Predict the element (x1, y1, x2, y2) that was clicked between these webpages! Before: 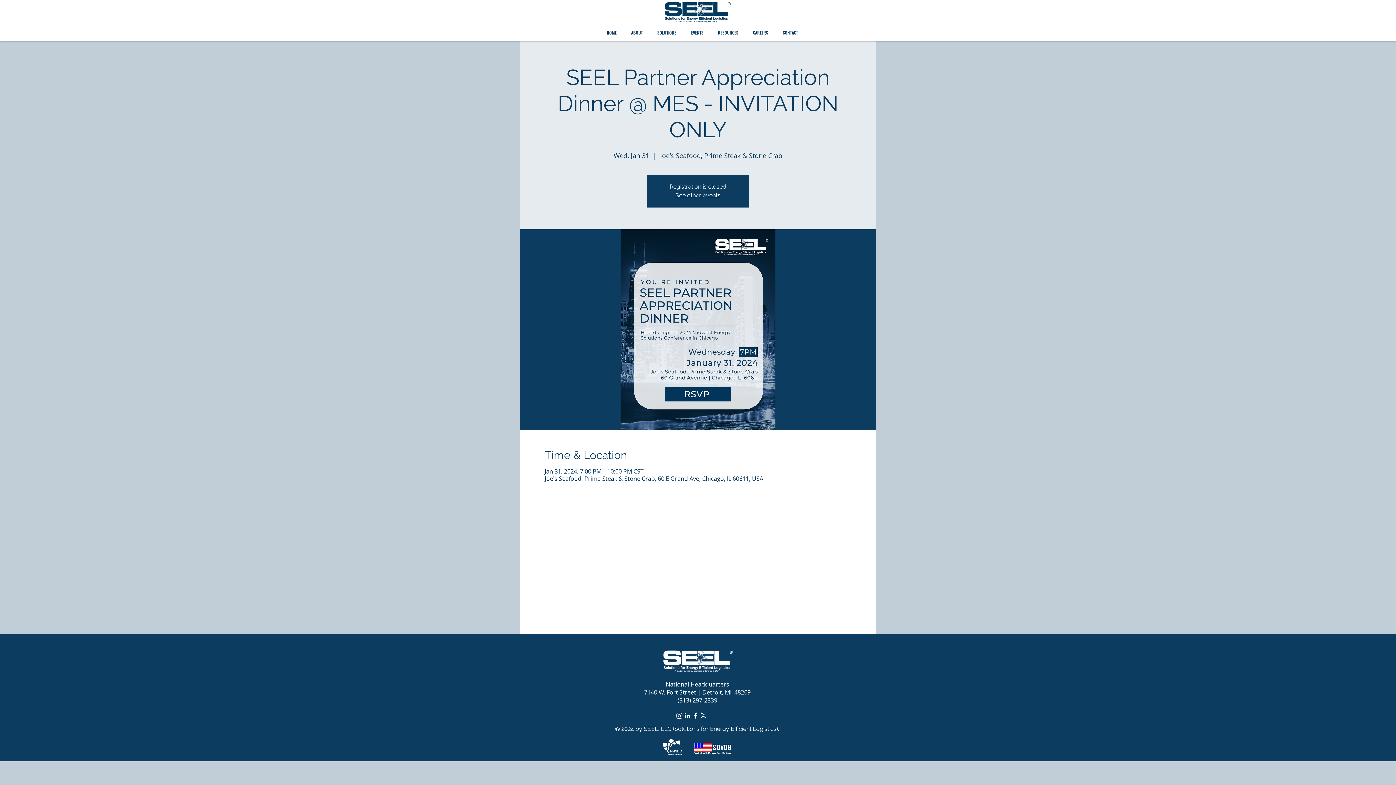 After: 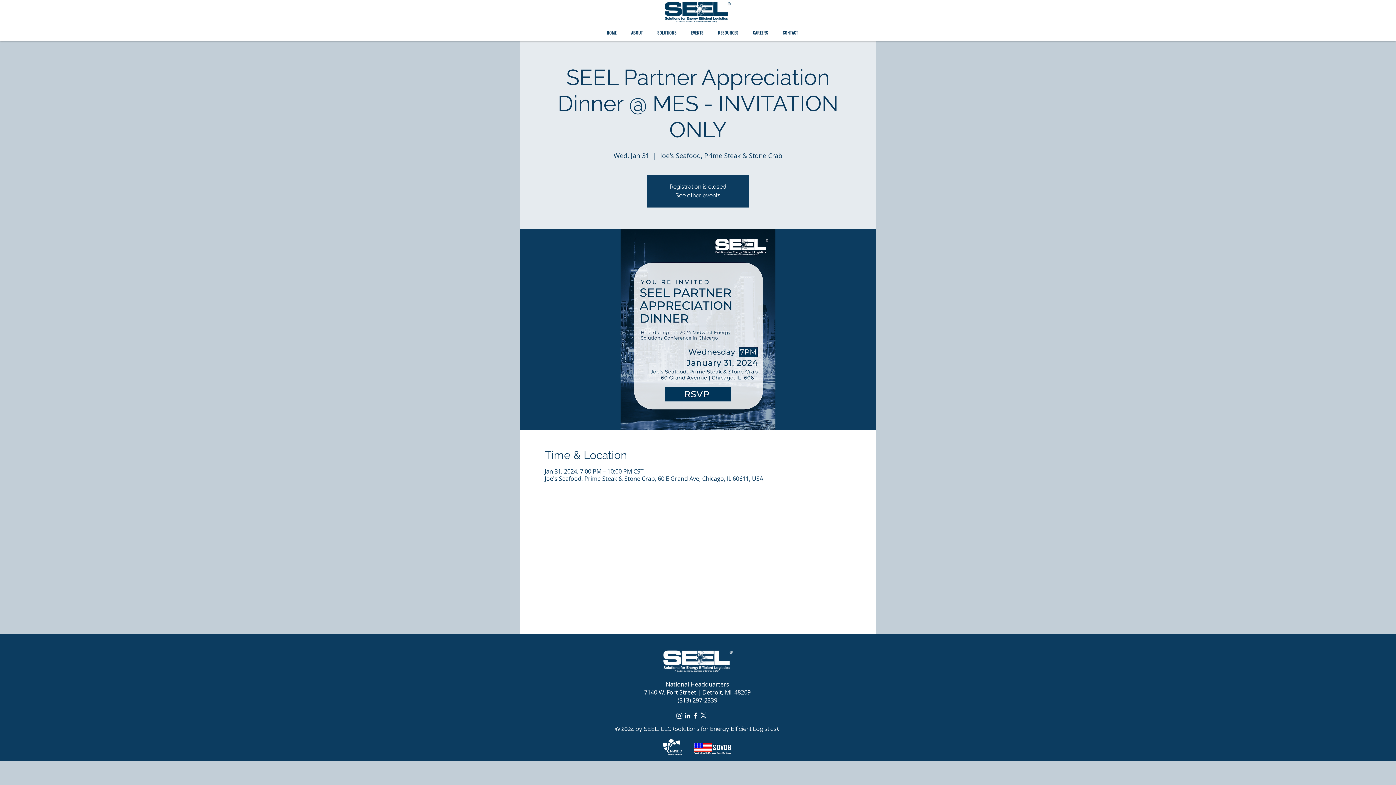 Action: label: X    bbox: (699, 712, 707, 720)